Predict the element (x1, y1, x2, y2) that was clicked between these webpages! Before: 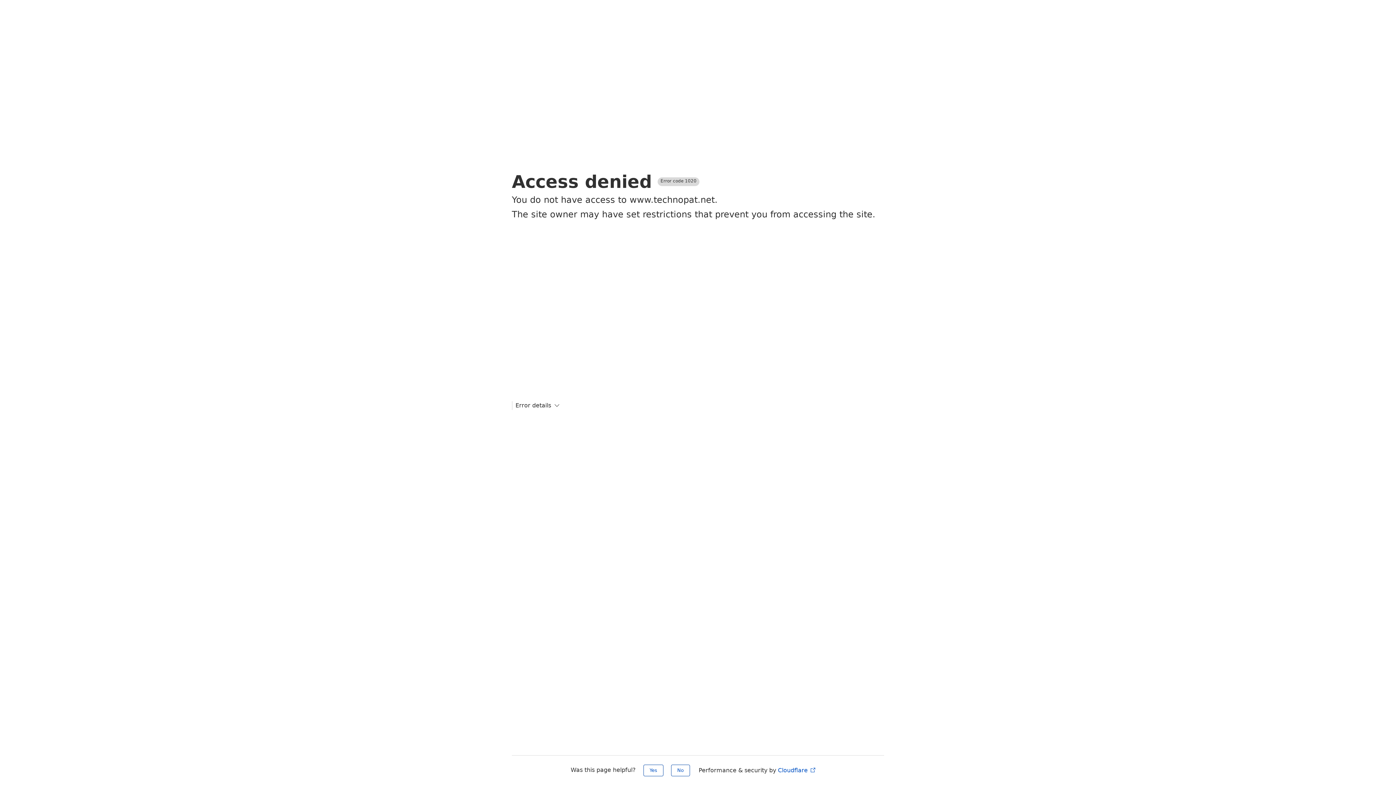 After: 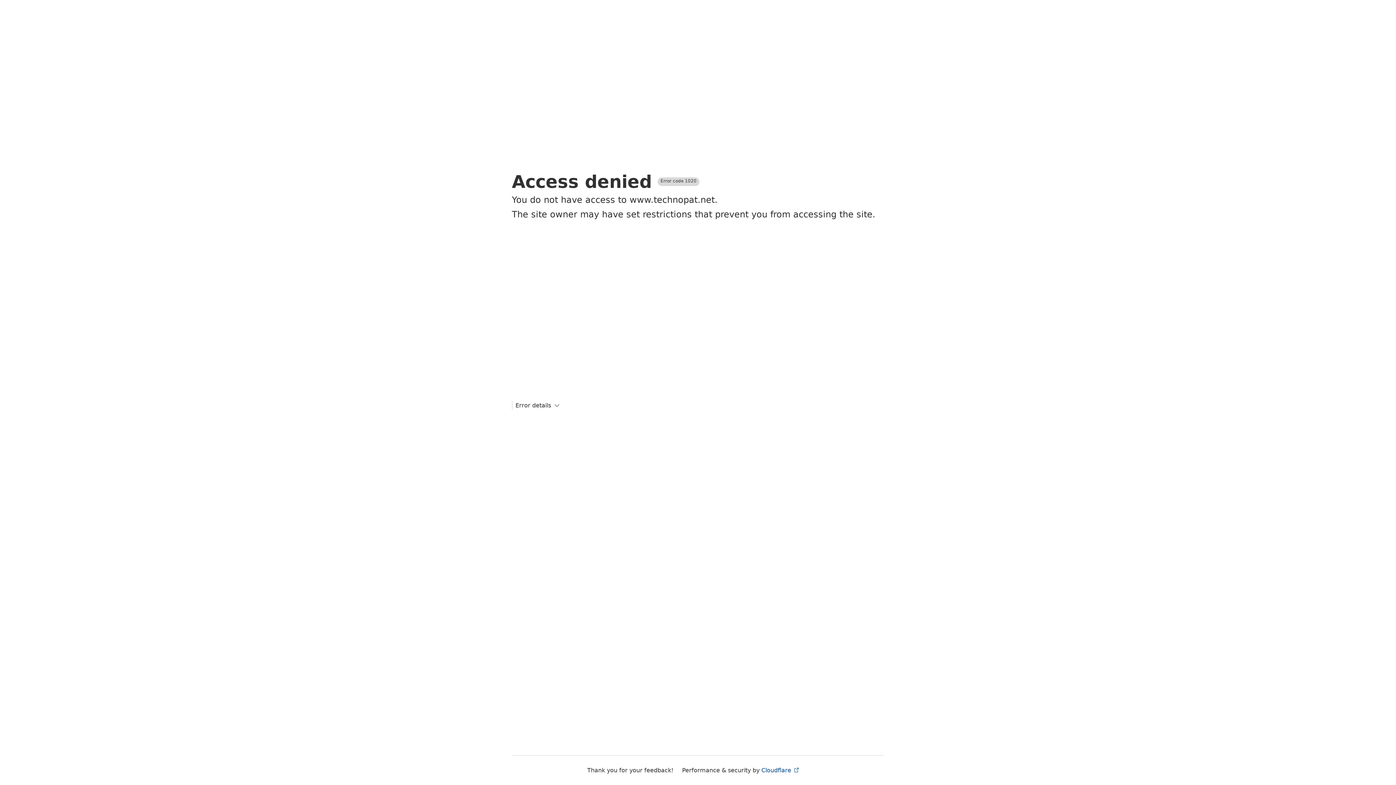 Action: bbox: (643, 765, 663, 776) label: Yes